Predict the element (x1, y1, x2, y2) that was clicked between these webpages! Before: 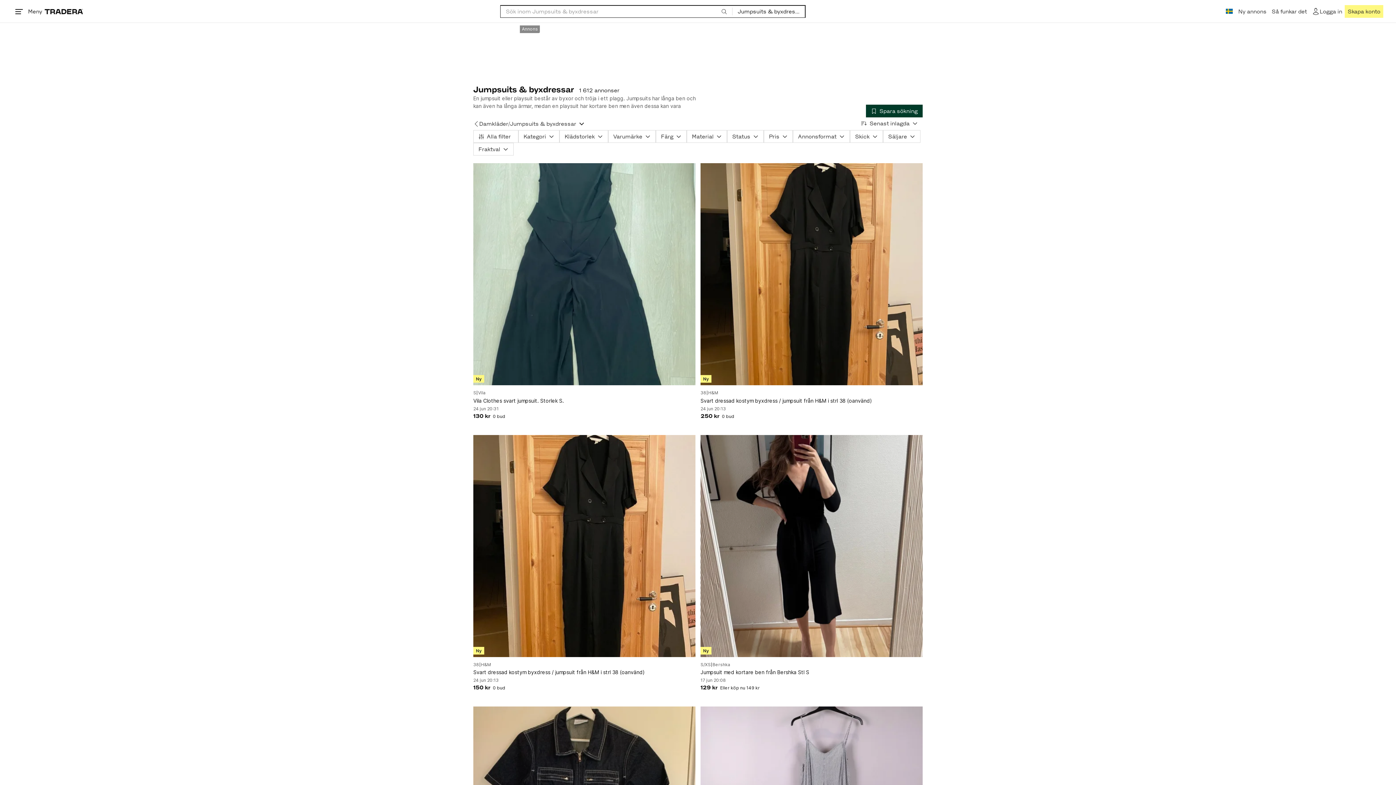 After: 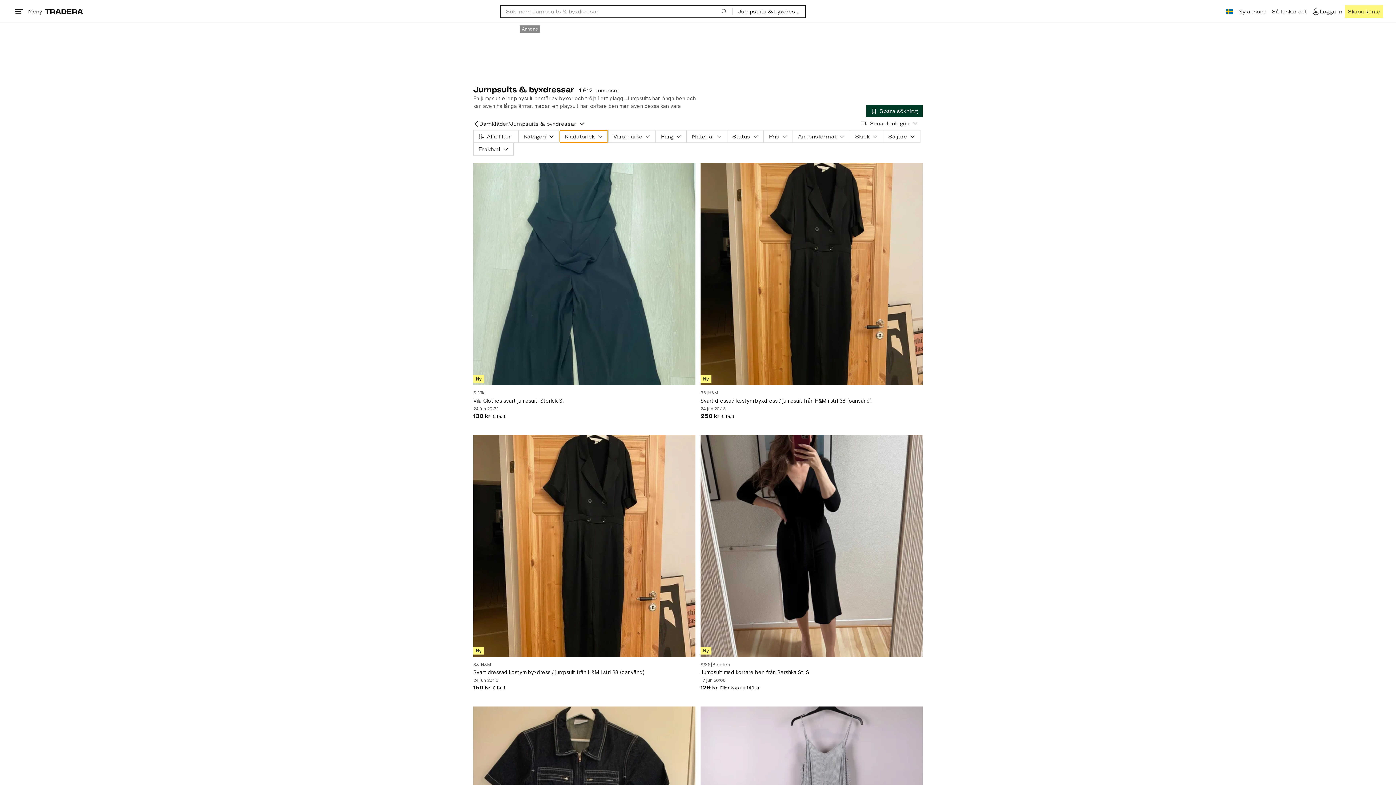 Action: bbox: (559, 130, 608, 142) label: Klädstorlek